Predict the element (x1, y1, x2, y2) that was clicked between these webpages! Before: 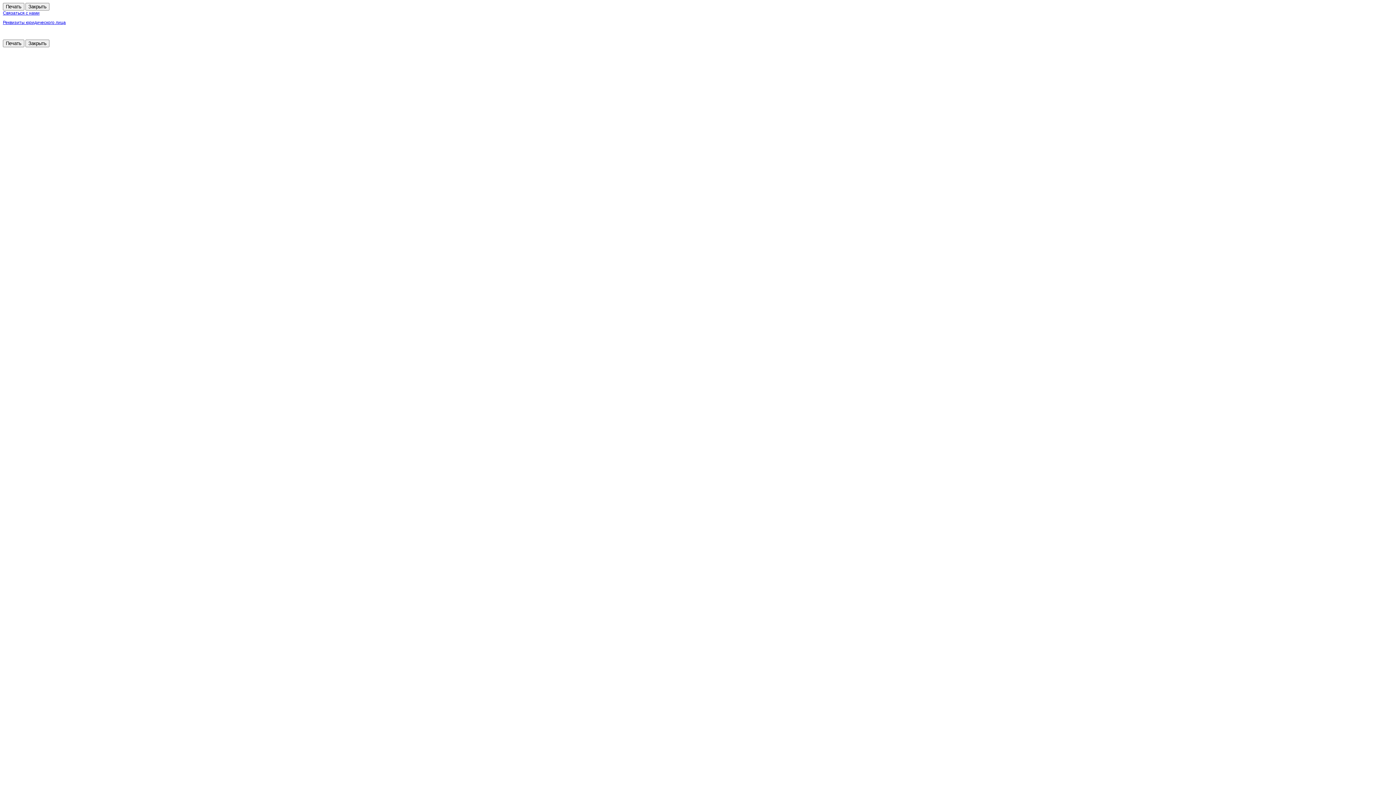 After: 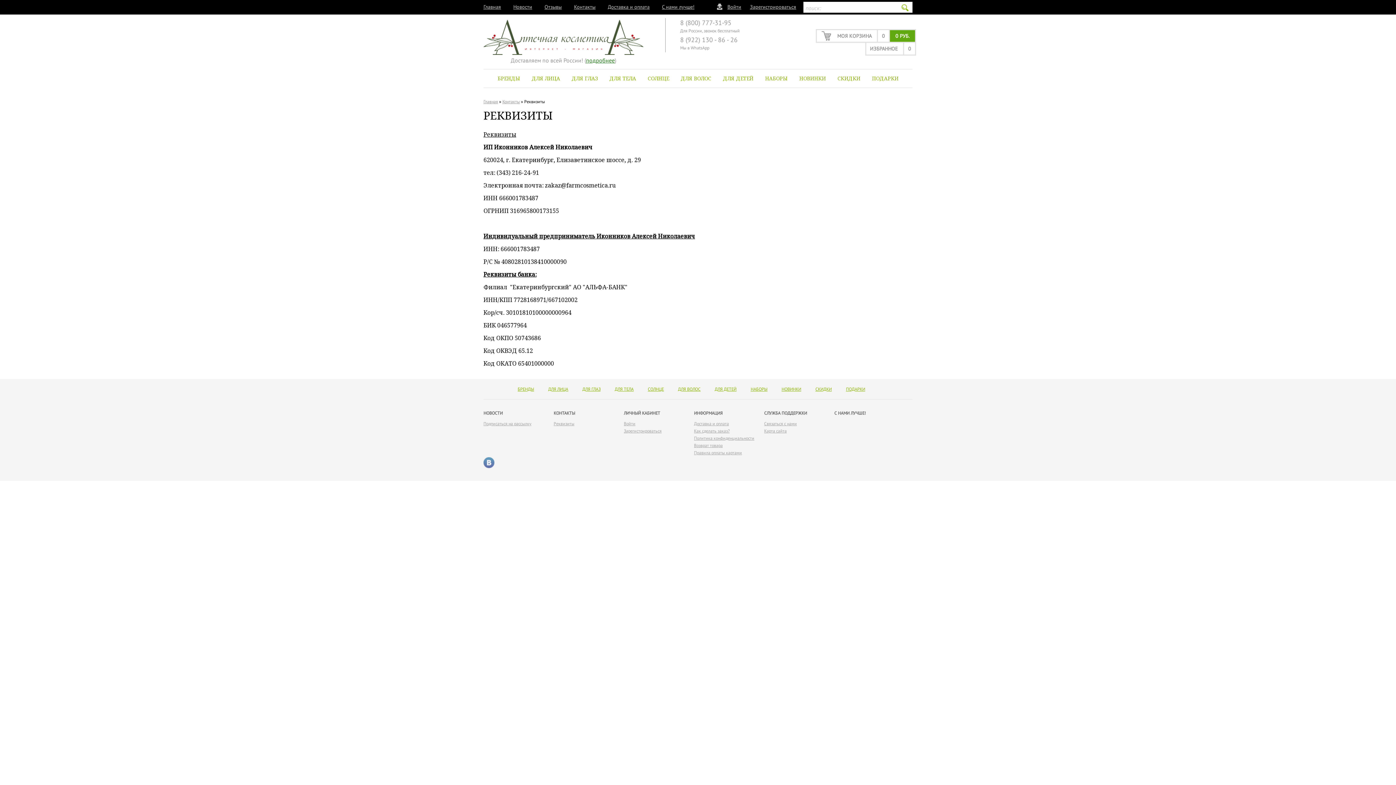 Action: bbox: (2, 20, 65, 25) label: Реквизиты юридического лица